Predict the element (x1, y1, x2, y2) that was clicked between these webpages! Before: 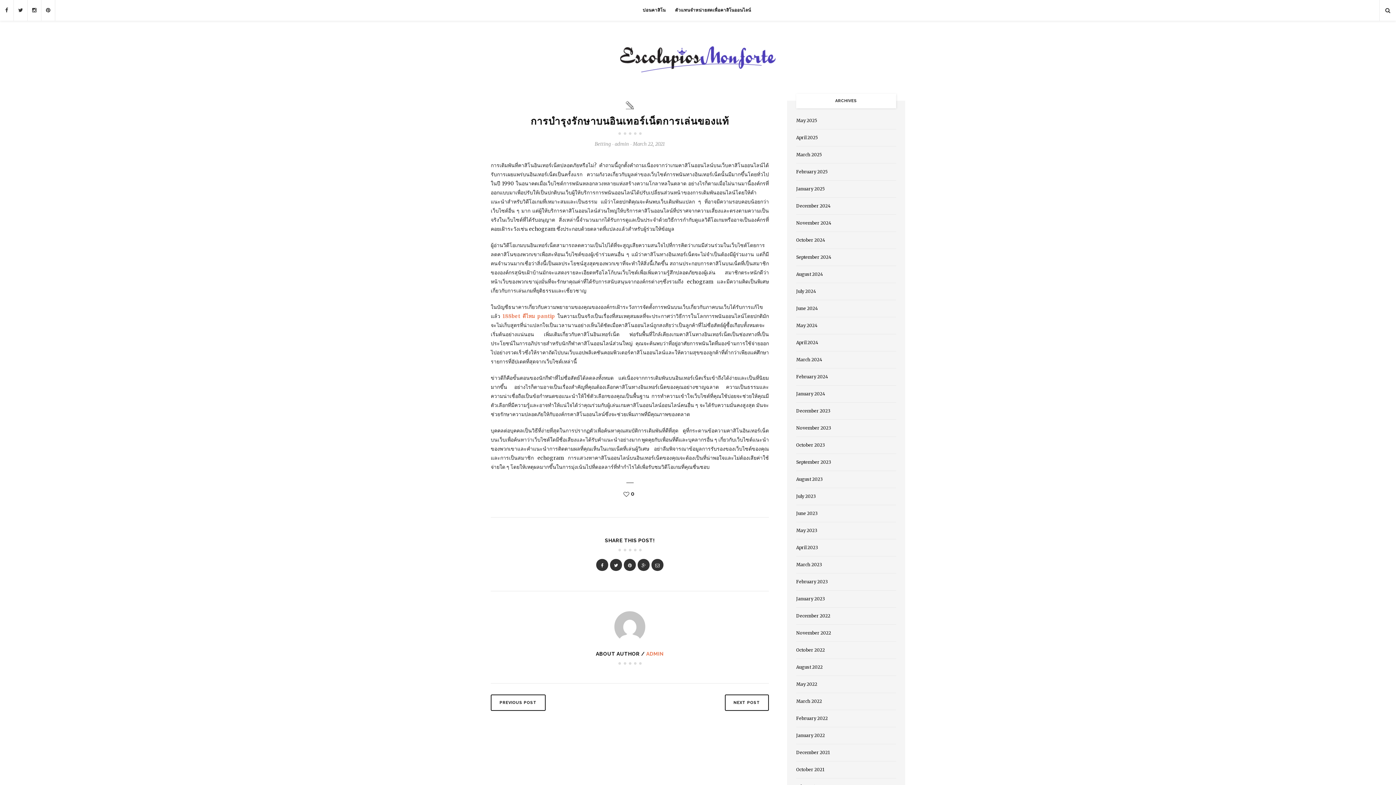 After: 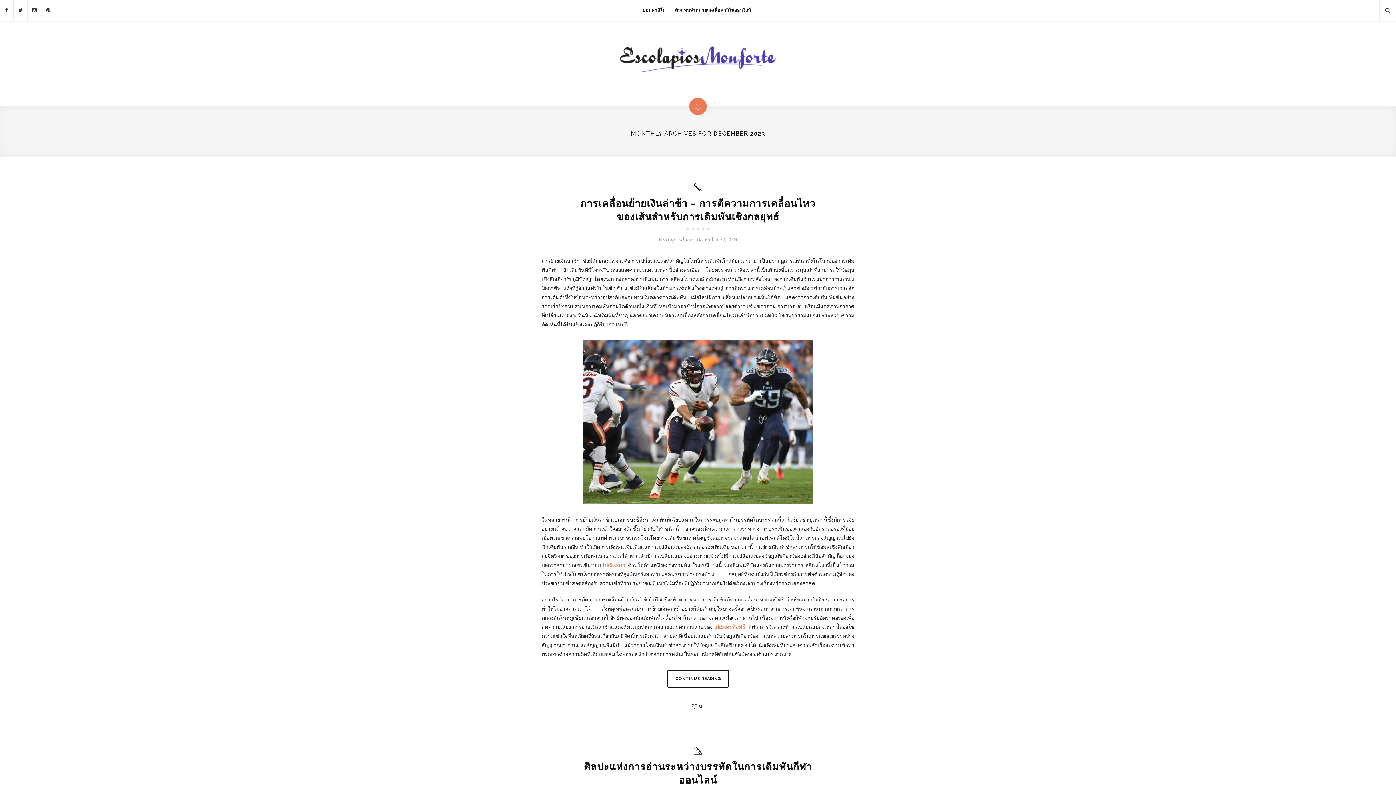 Action: bbox: (796, 408, 830, 413) label: December 2023